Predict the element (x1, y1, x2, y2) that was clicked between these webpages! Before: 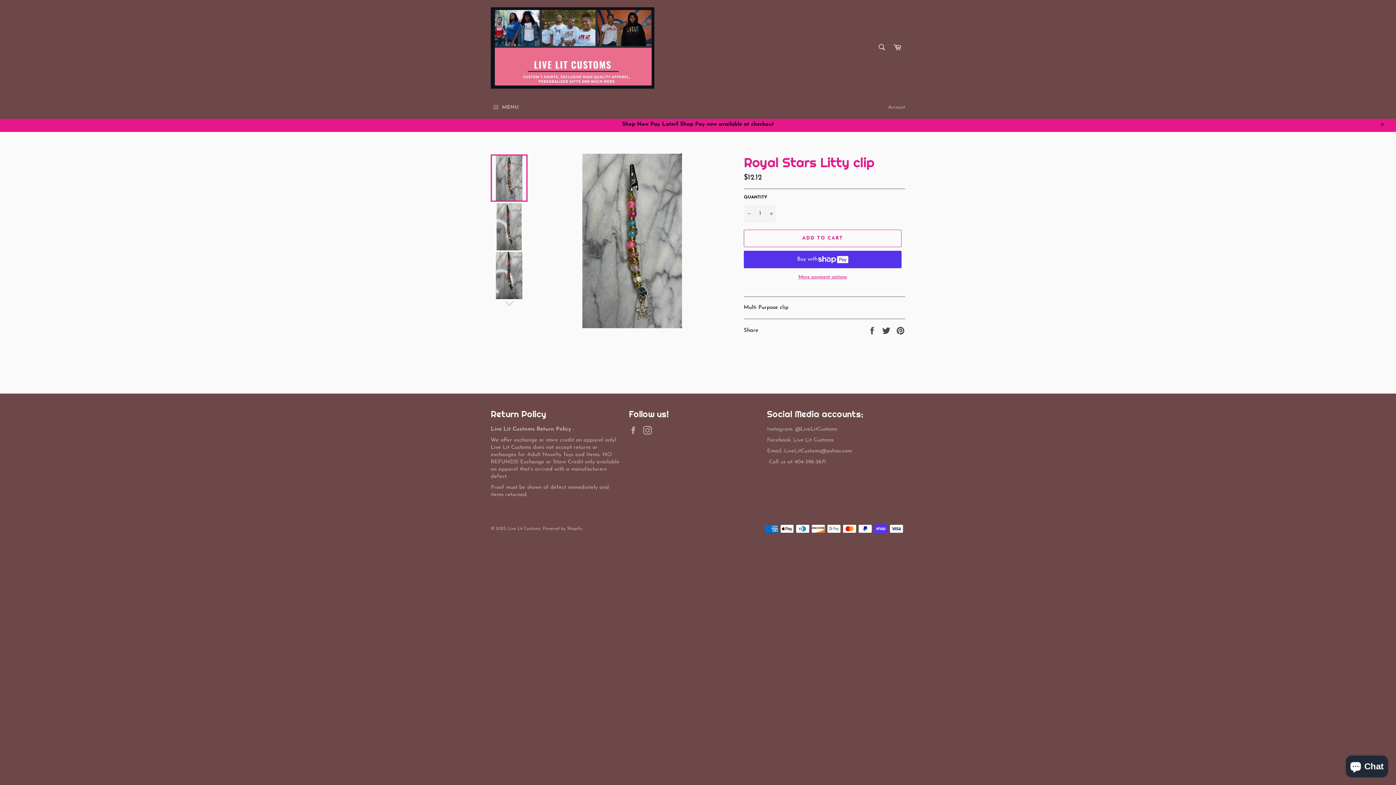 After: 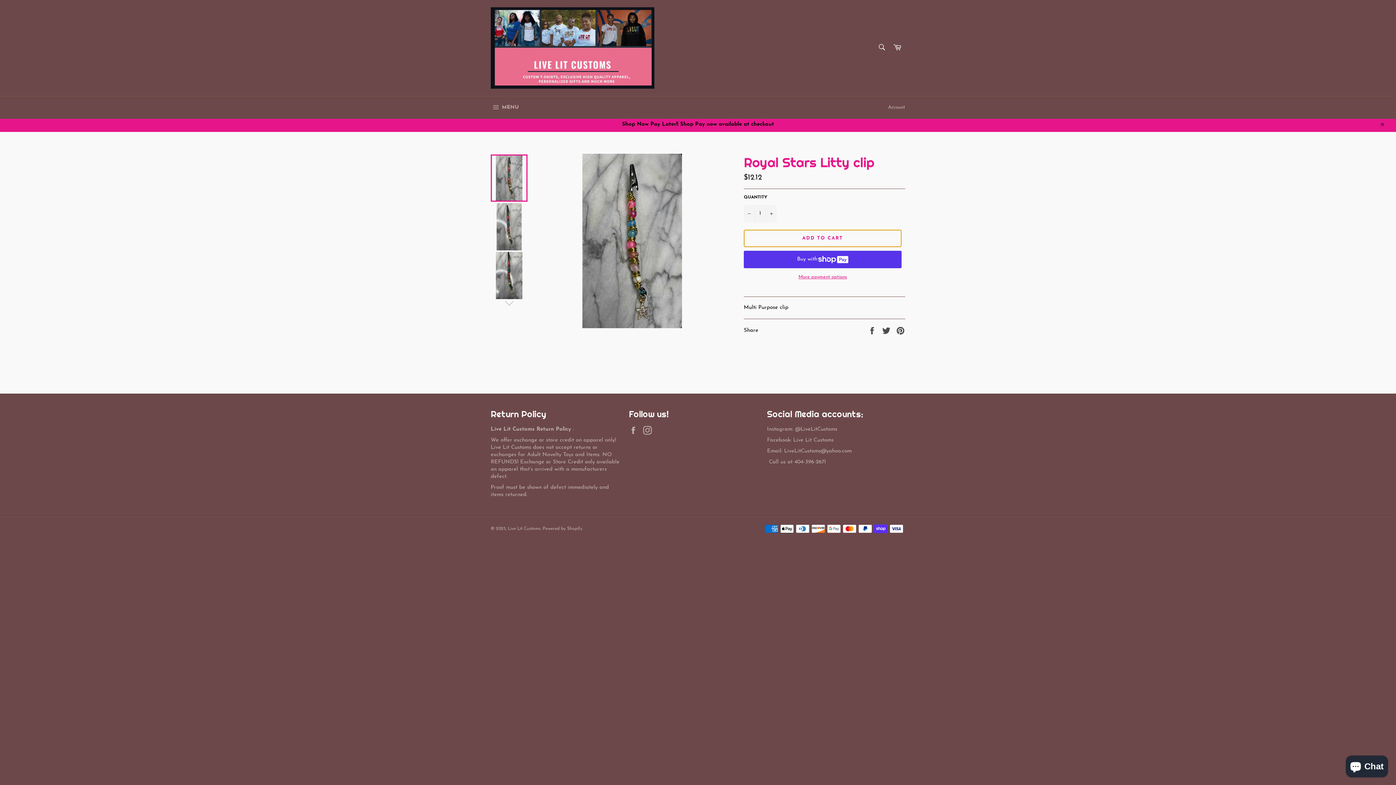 Action: label: ADD TO CART bbox: (744, 229, 901, 247)